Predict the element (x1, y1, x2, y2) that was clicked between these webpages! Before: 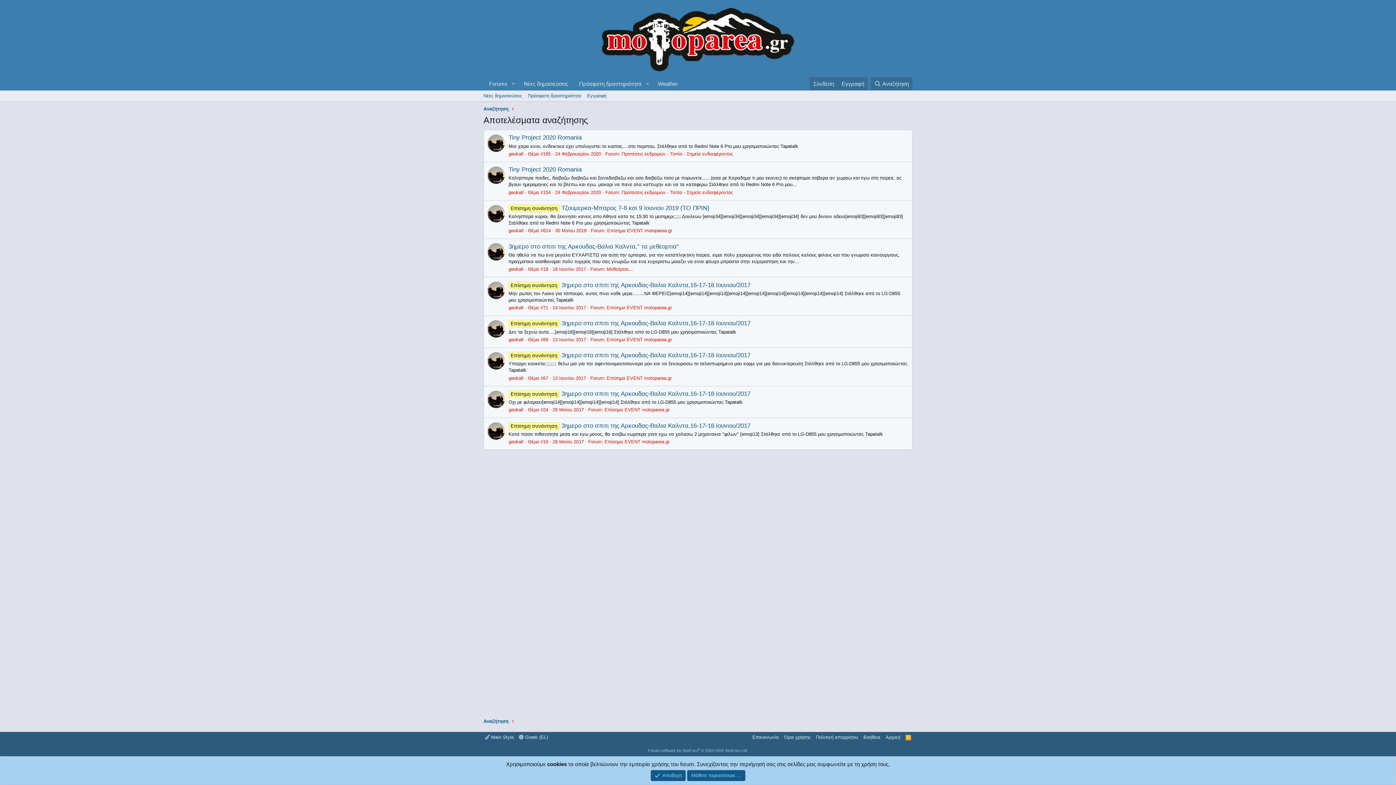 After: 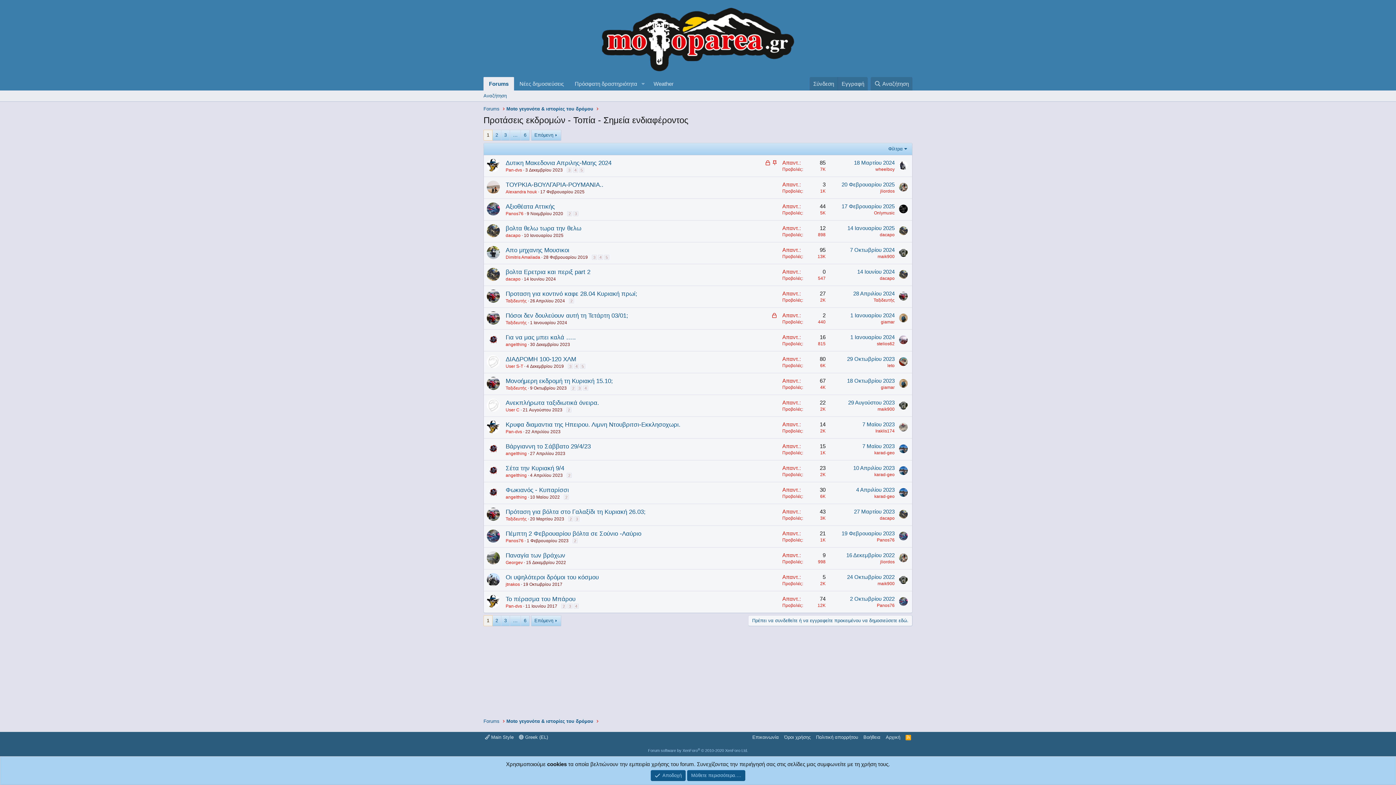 Action: label: Προτάσεις εκδρομών - Τοπία - Σημεία ενδιαφέροντος bbox: (621, 151, 733, 156)